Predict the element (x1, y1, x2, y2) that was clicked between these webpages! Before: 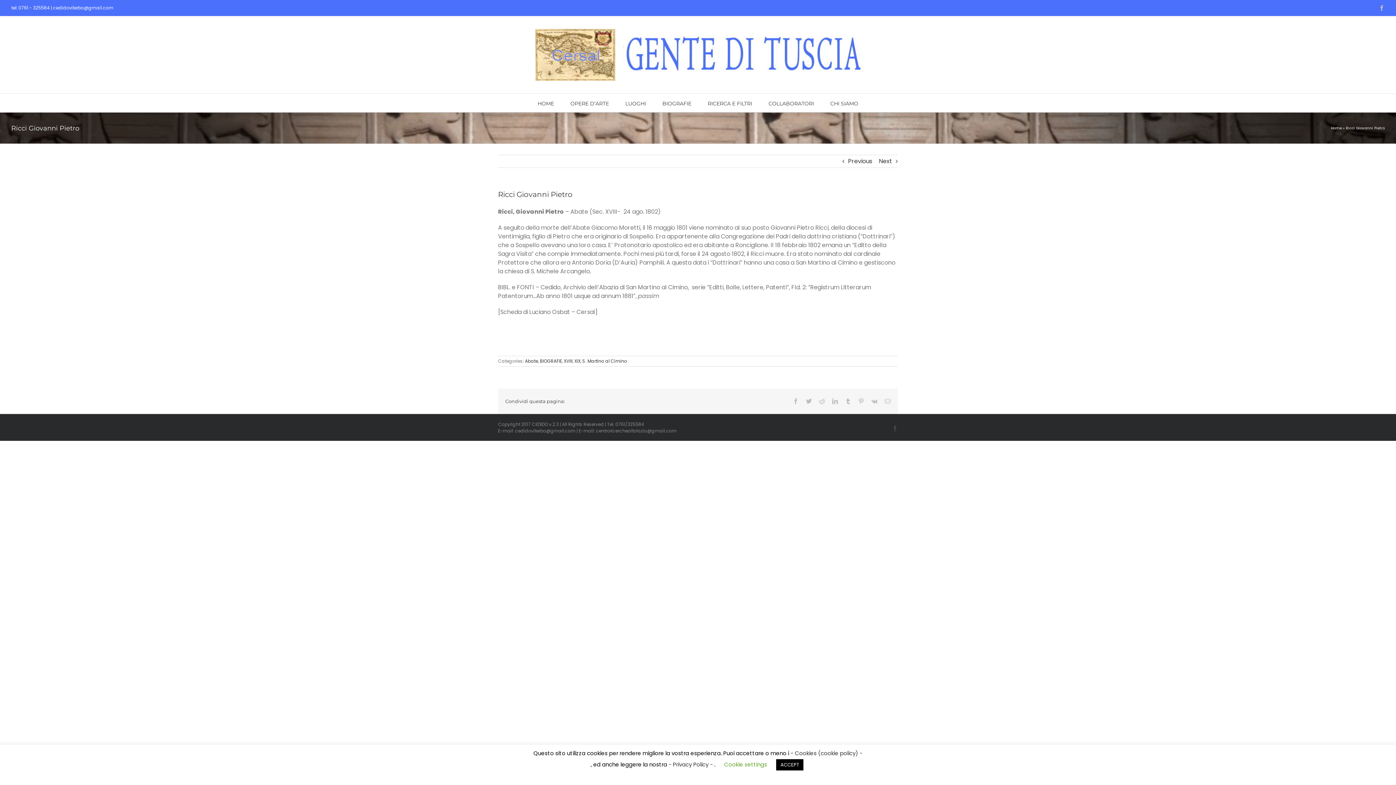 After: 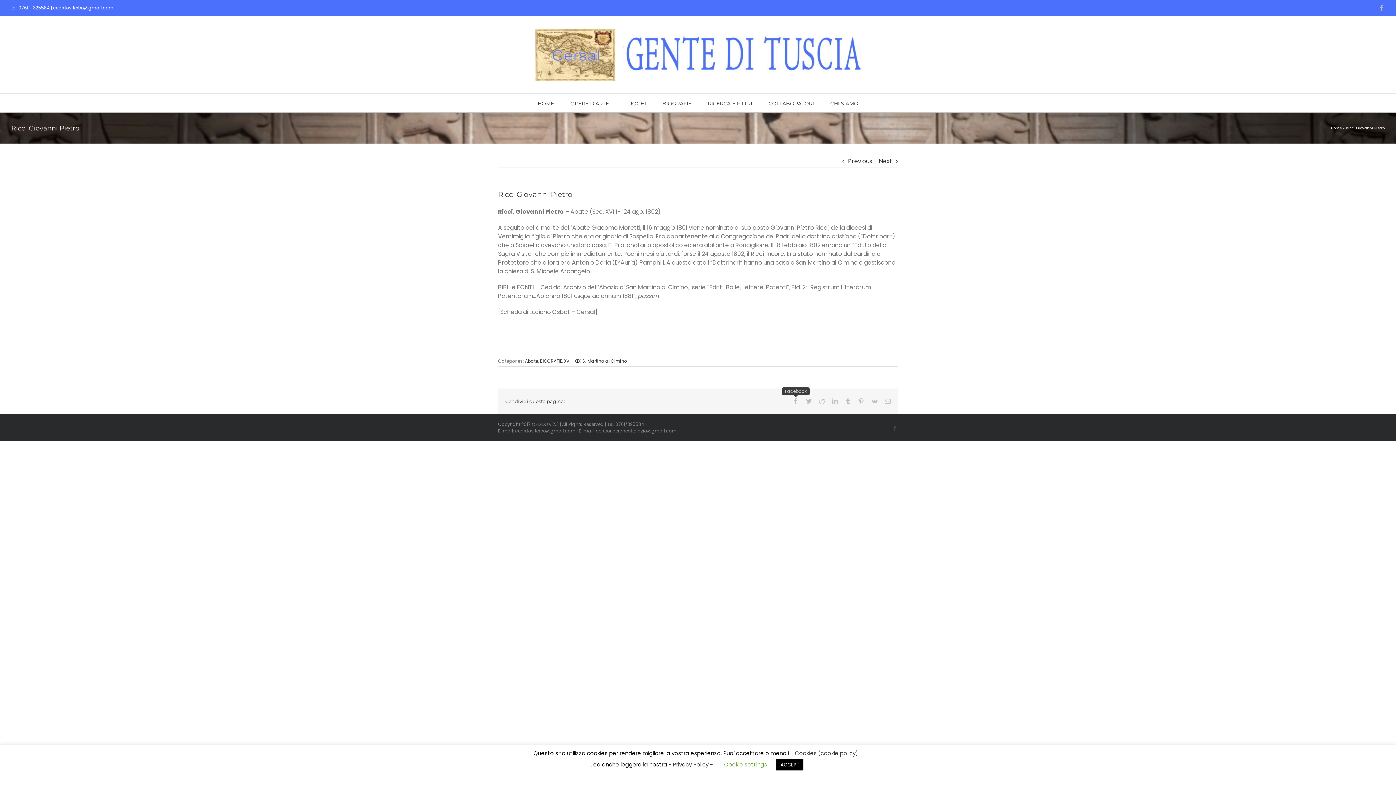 Action: label: Facebook bbox: (793, 398, 798, 404)